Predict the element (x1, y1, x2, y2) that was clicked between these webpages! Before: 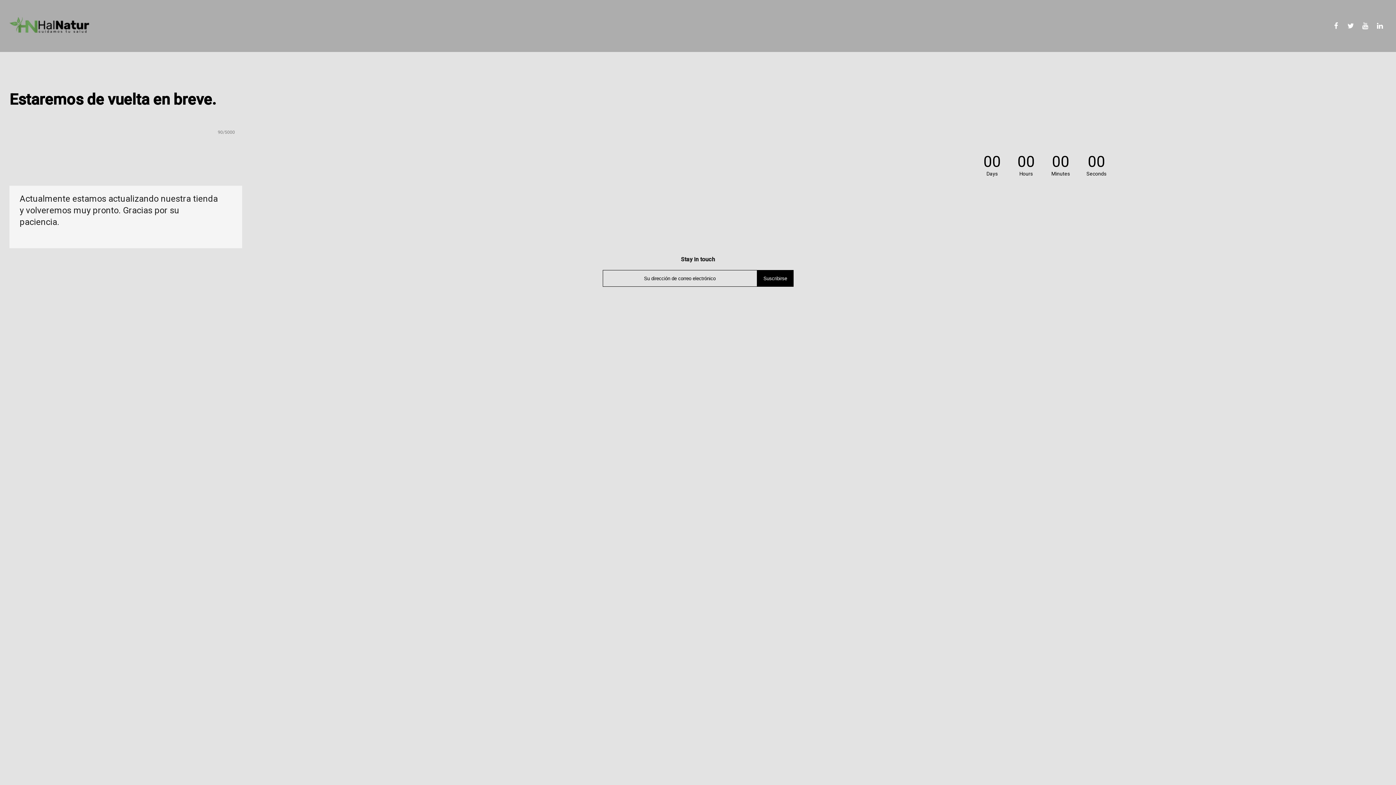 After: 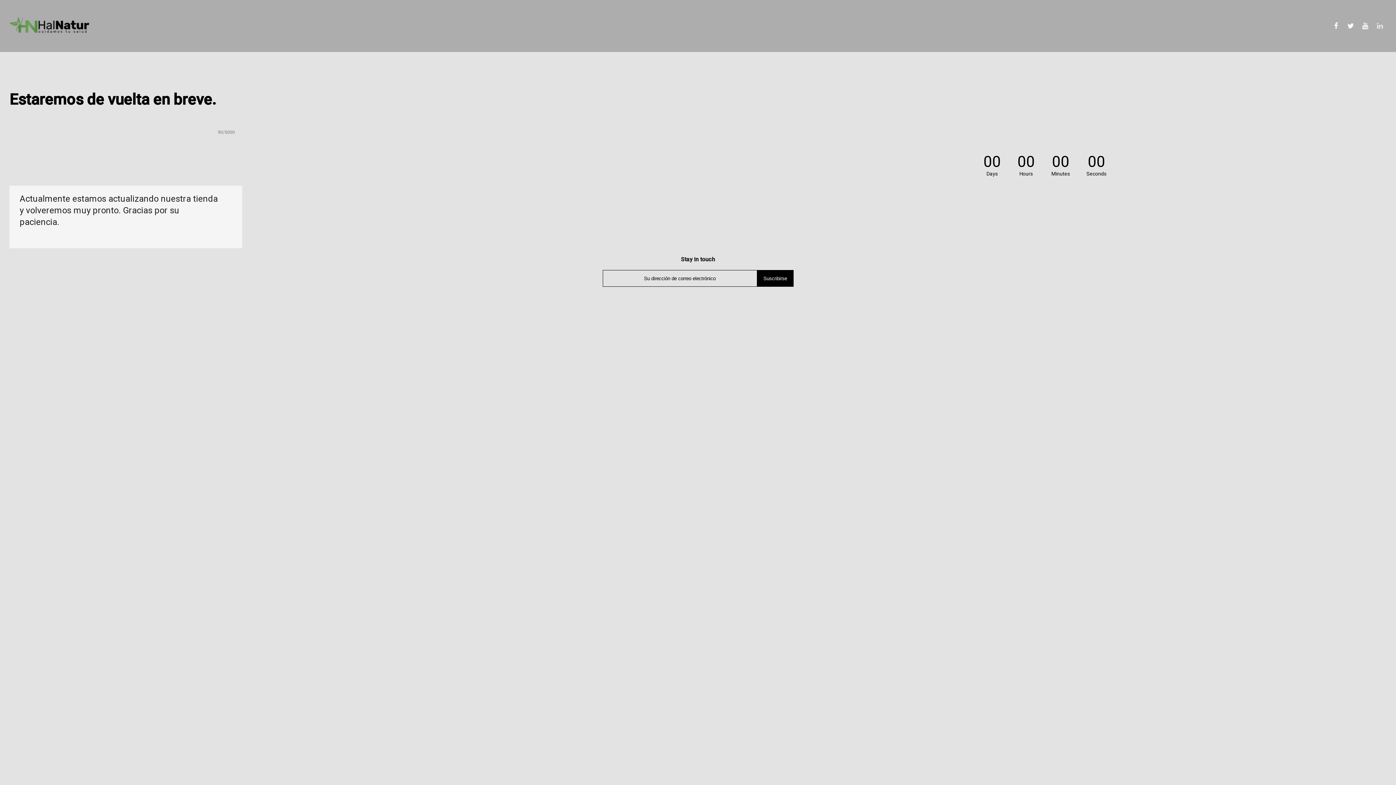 Action: bbox: (1375, 21, 1384, 30)